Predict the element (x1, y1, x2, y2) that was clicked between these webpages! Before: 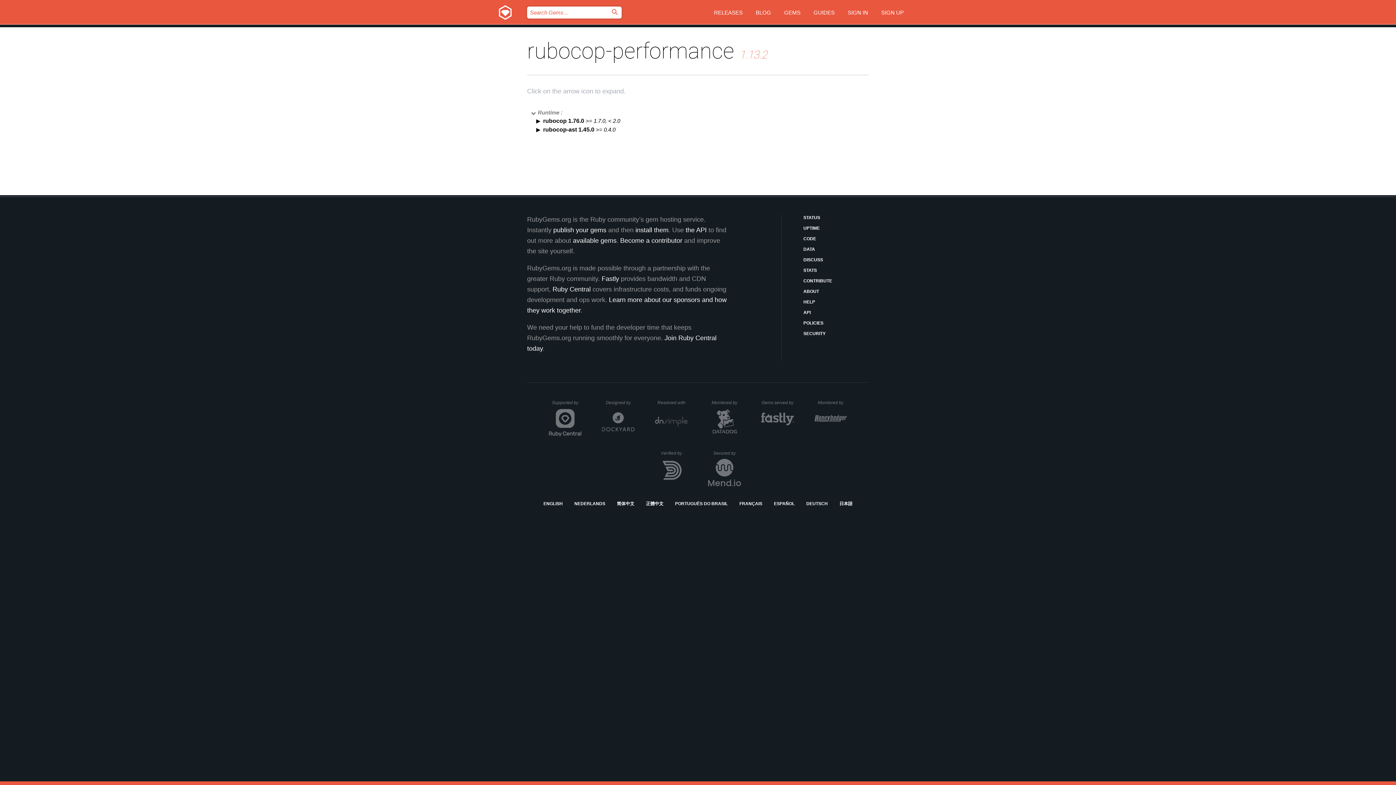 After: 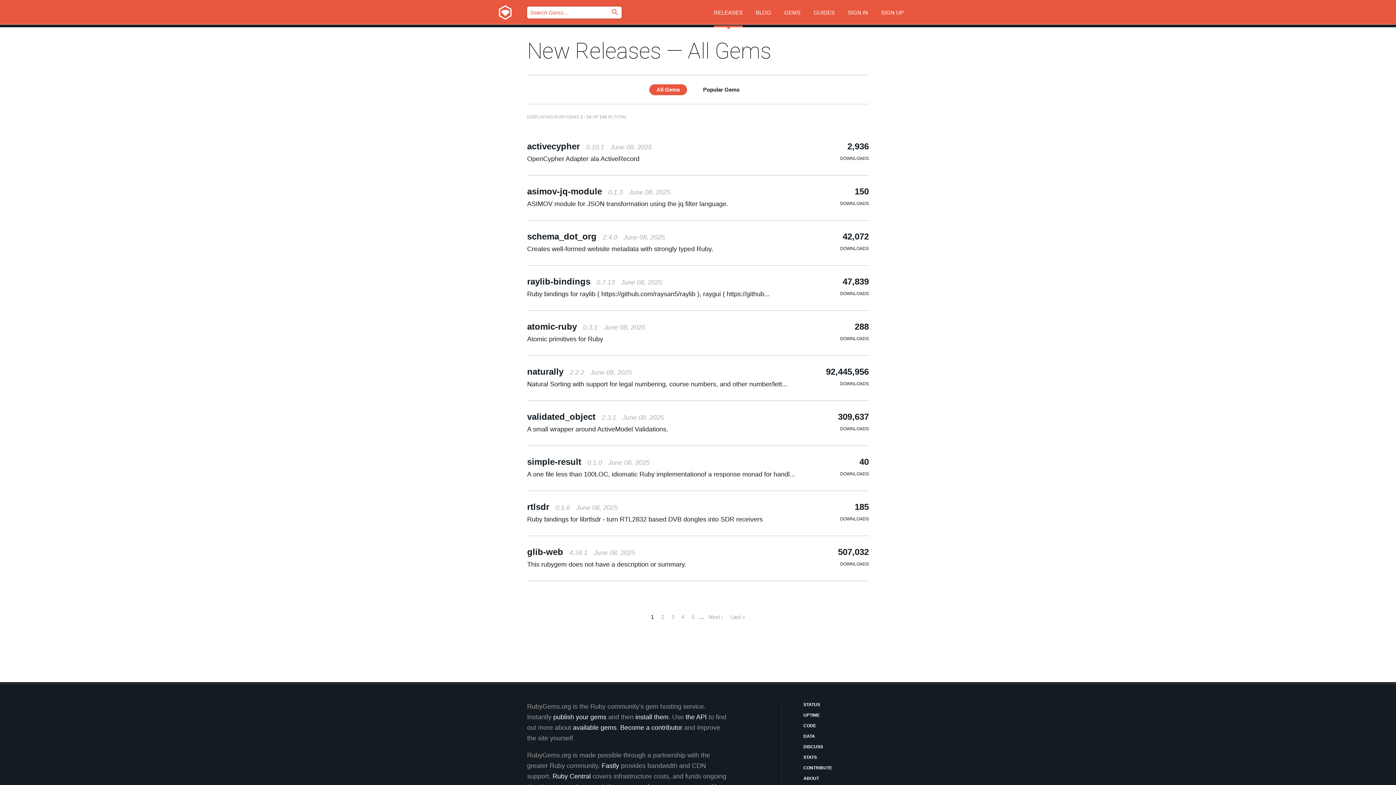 Action: bbox: (714, 0, 742, 27) label: RELEASES